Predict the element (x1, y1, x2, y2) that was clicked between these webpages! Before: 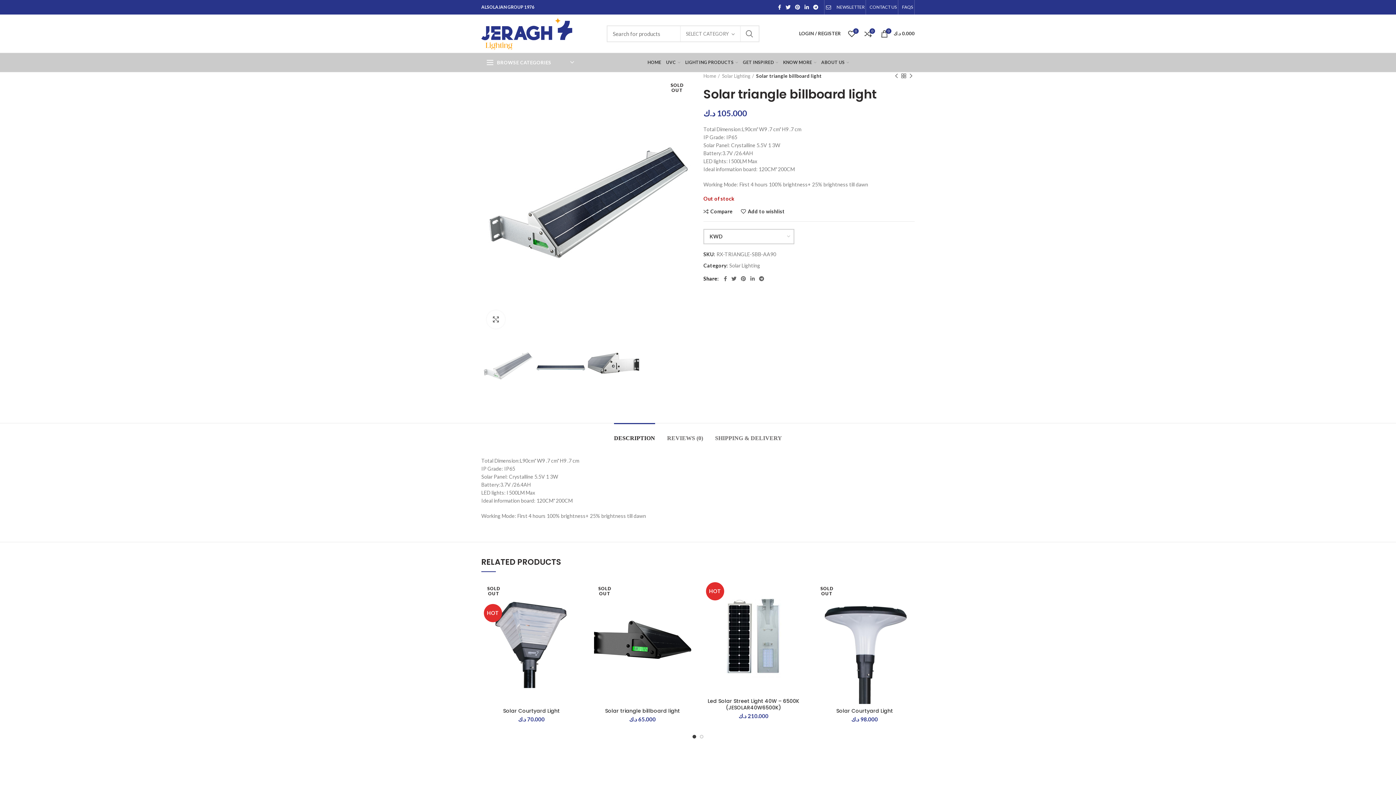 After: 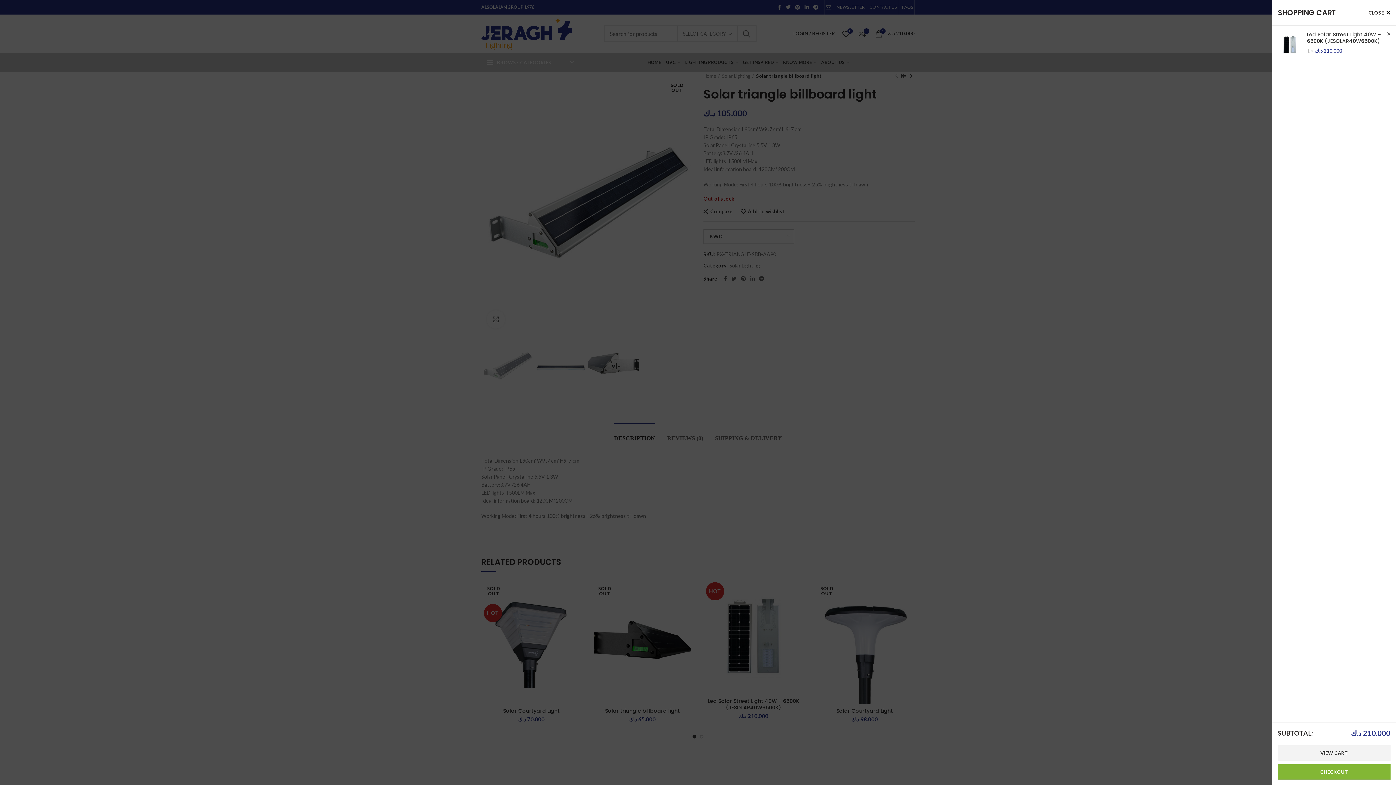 Action: bbox: (789, 600, 807, 616) label: Add “Led Solar Street Light 40W - 6500K (JESOLAR40W6500K)” to your cart